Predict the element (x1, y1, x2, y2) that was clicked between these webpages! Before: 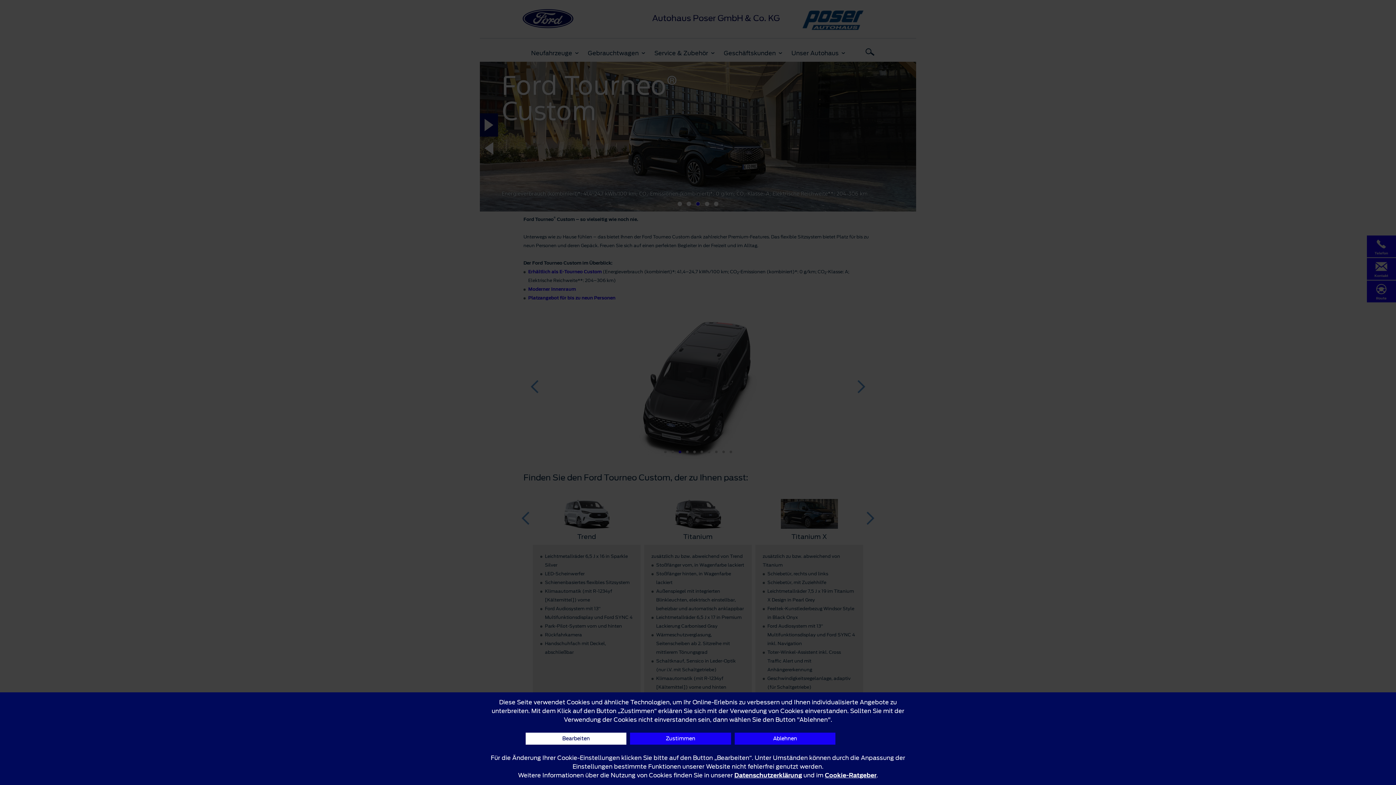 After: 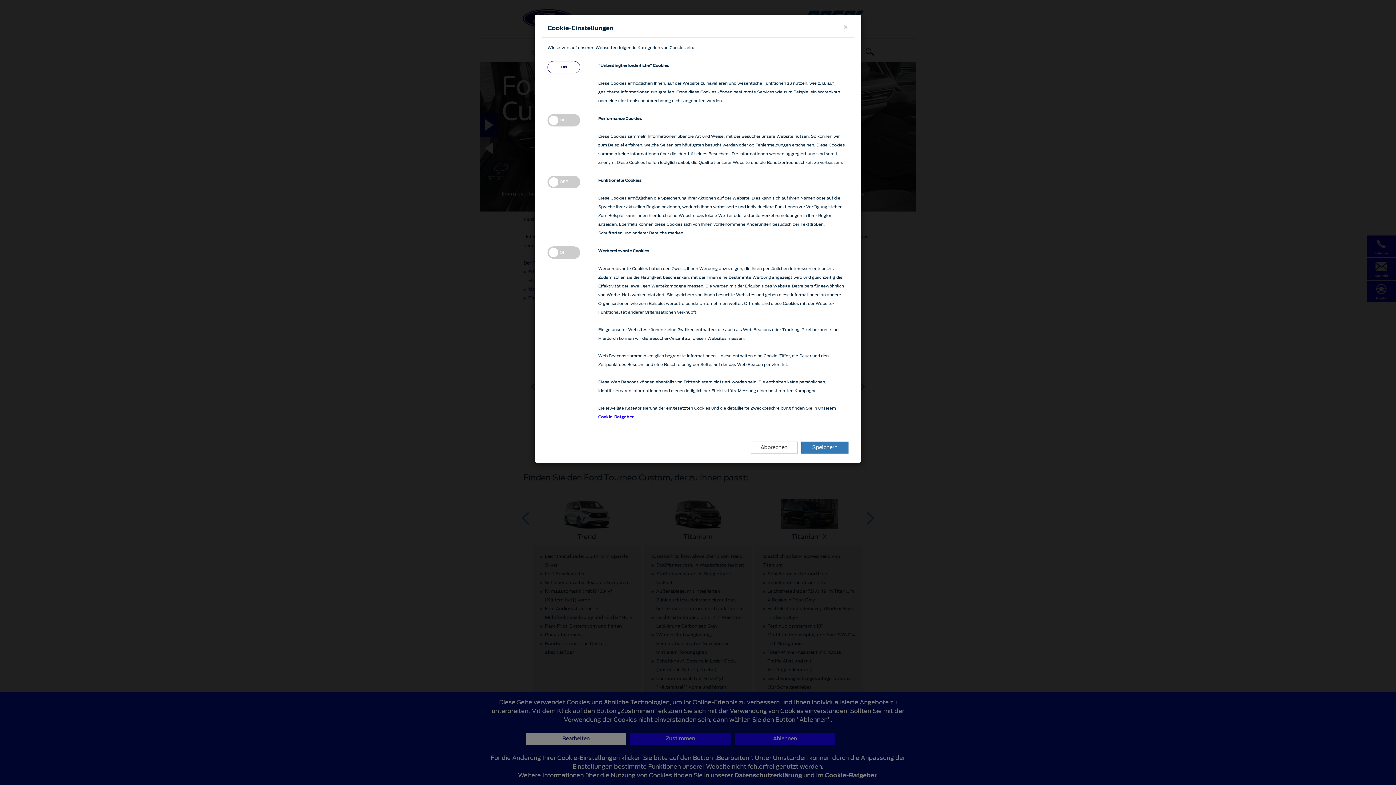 Action: bbox: (525, 733, 626, 745) label: Bearbeiten